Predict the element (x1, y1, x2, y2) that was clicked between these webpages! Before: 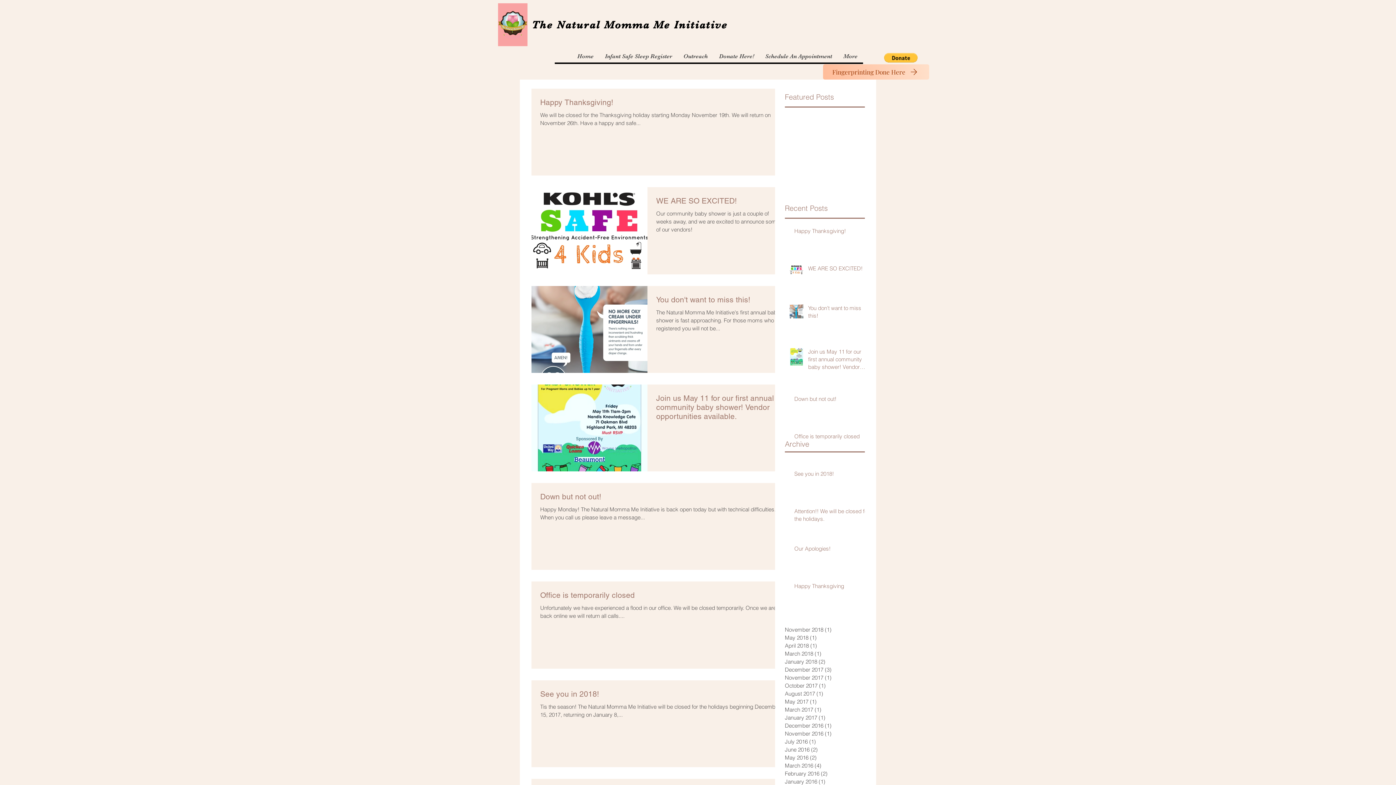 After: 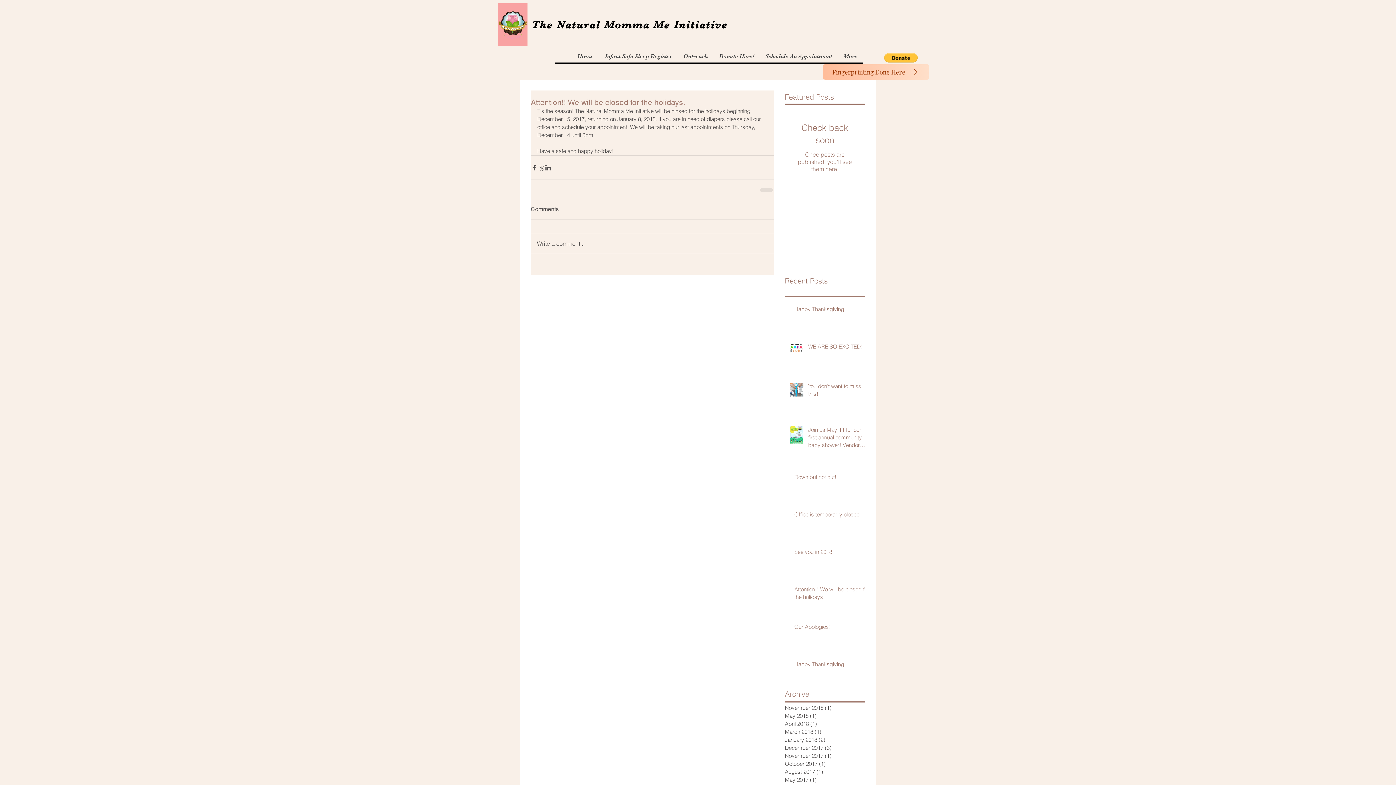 Action: bbox: (794, 507, 869, 525) label: Attention!! We will be closed for the holidays.